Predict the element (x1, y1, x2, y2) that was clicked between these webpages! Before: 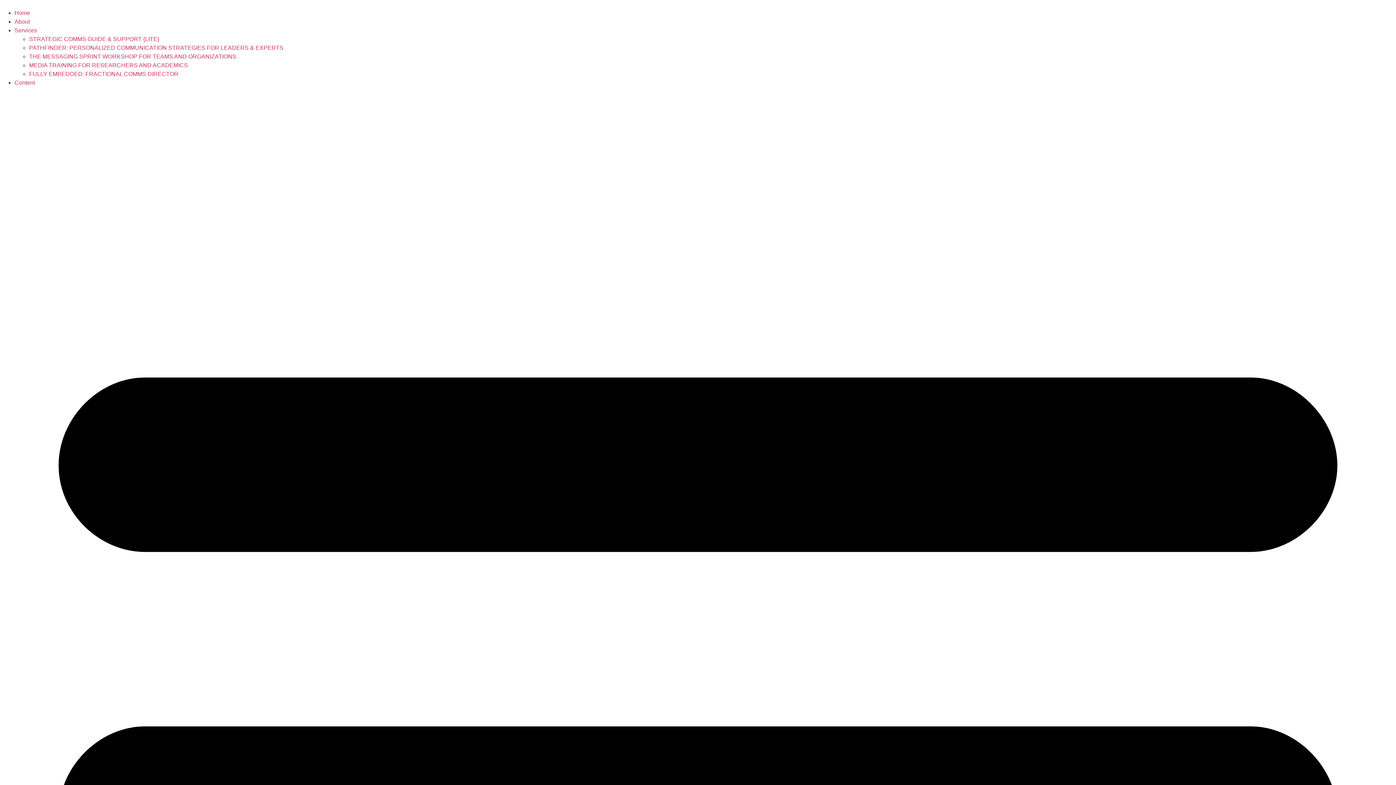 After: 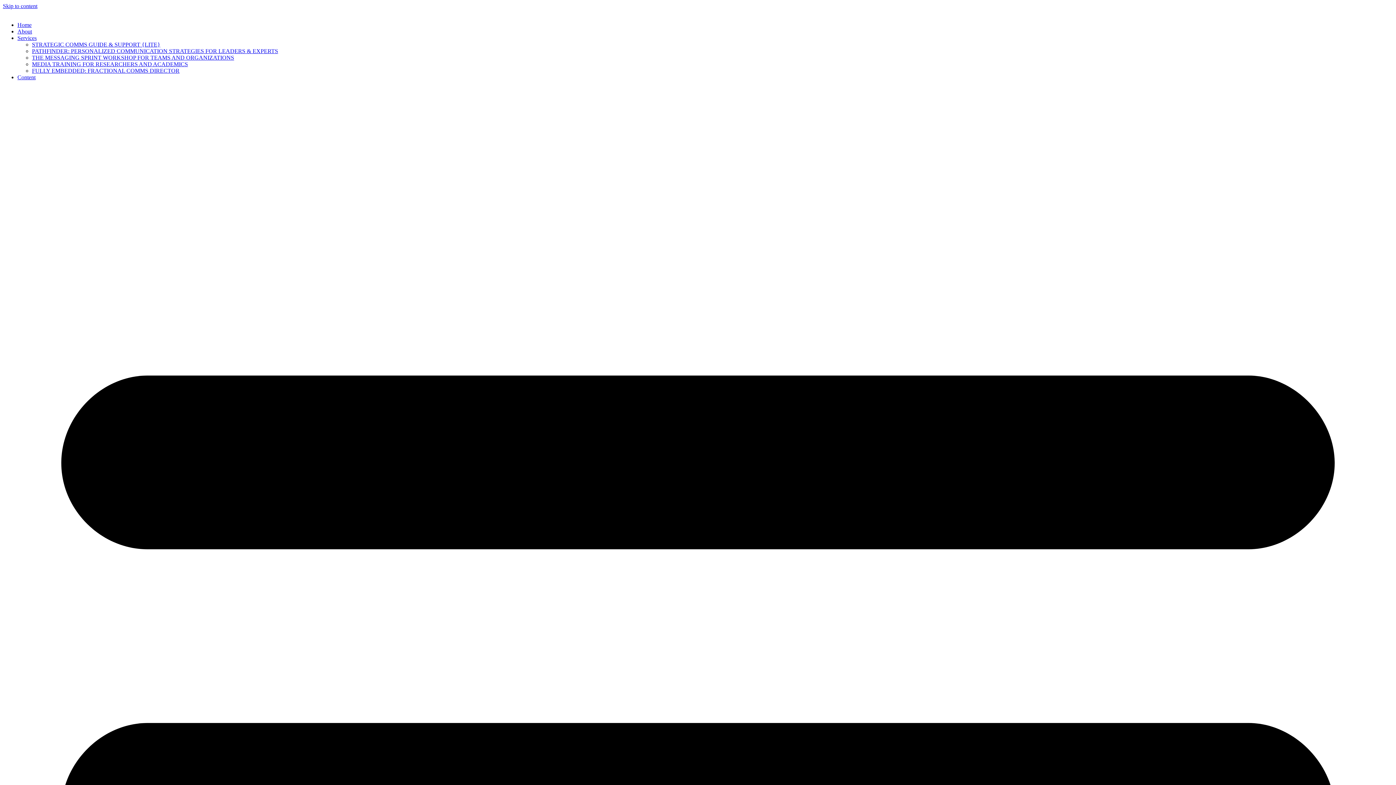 Action: label: STRATEGIC COMMS GUIDE & SUPPORT {LITE} bbox: (29, 36, 159, 42)